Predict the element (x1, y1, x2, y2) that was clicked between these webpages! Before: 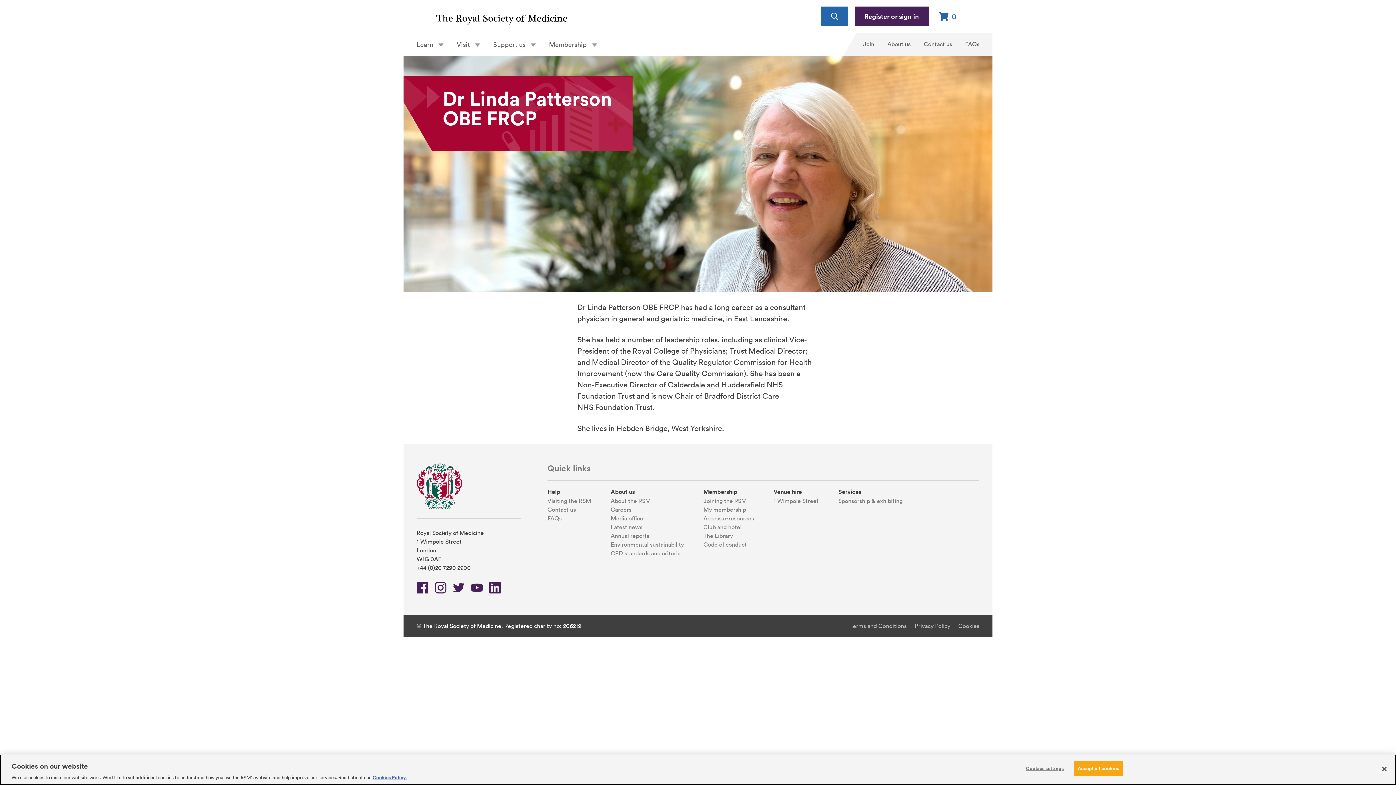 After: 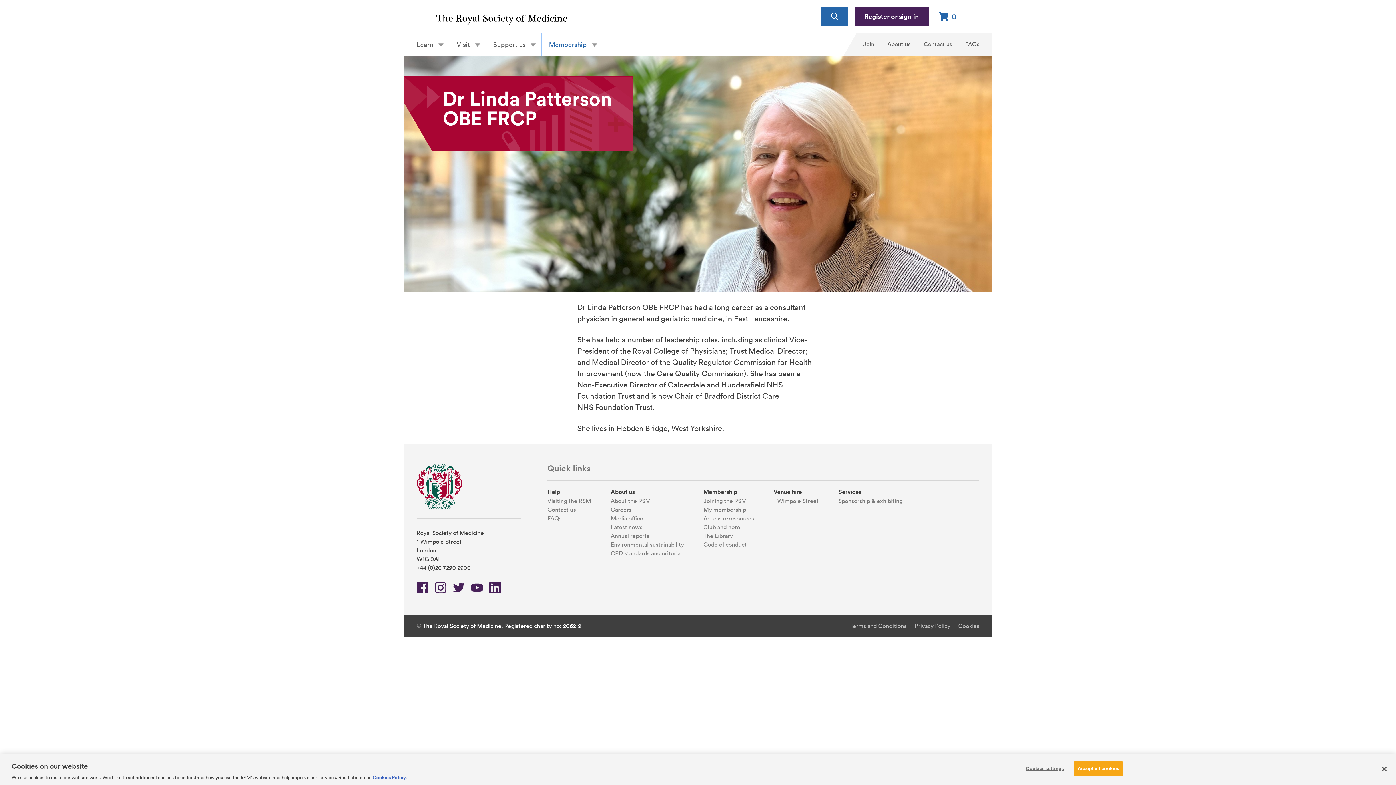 Action: bbox: (542, 33, 603, 56) label: Membership 